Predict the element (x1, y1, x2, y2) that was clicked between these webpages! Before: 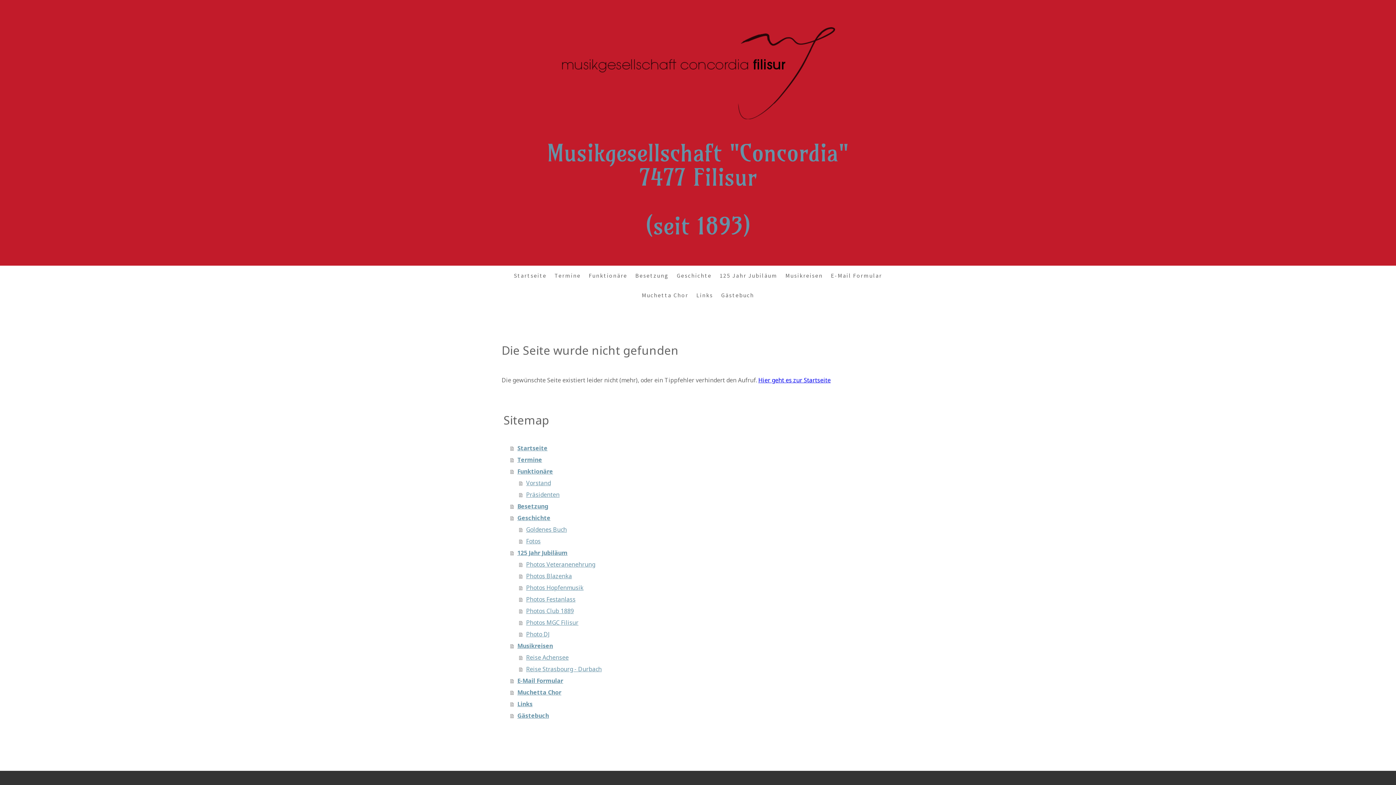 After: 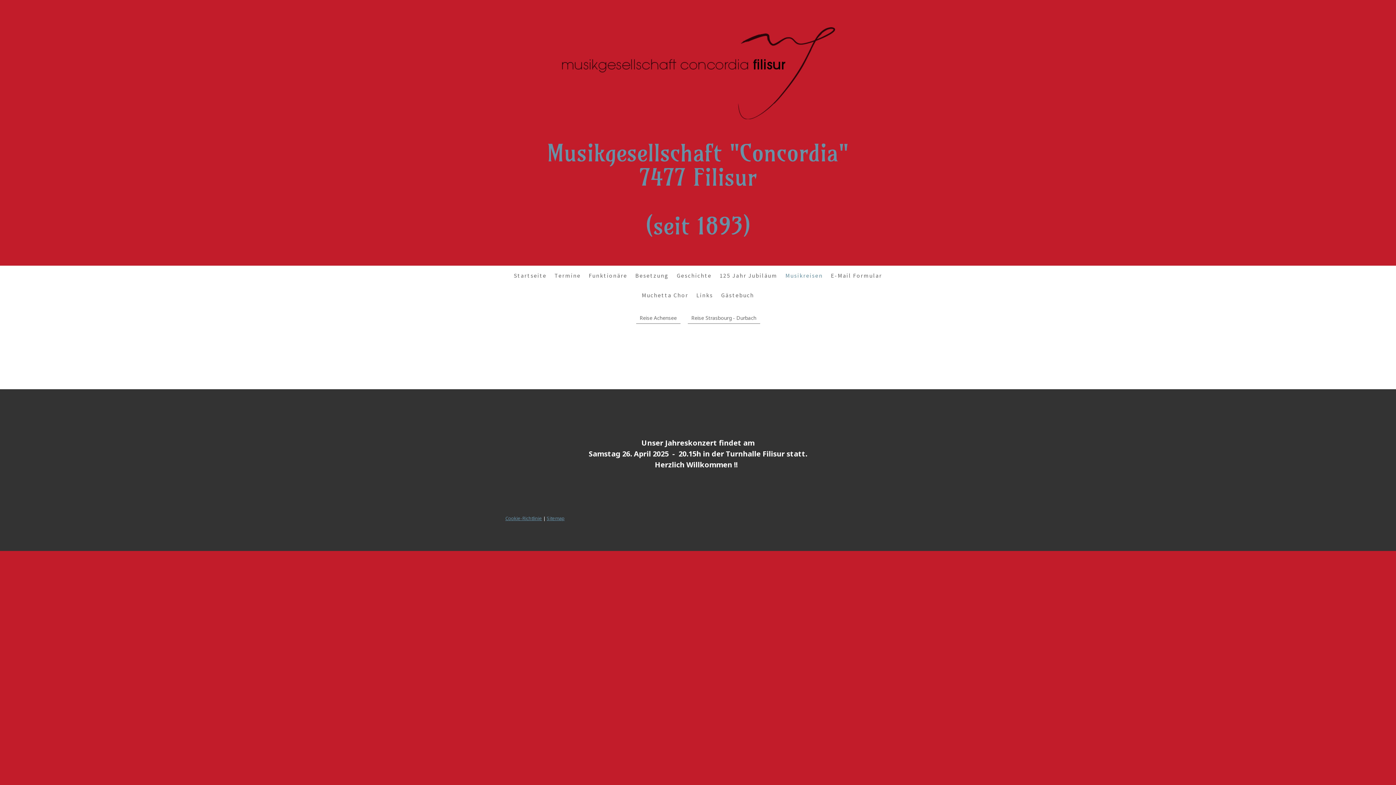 Action: label: Musikreisen bbox: (510, 640, 894, 652)